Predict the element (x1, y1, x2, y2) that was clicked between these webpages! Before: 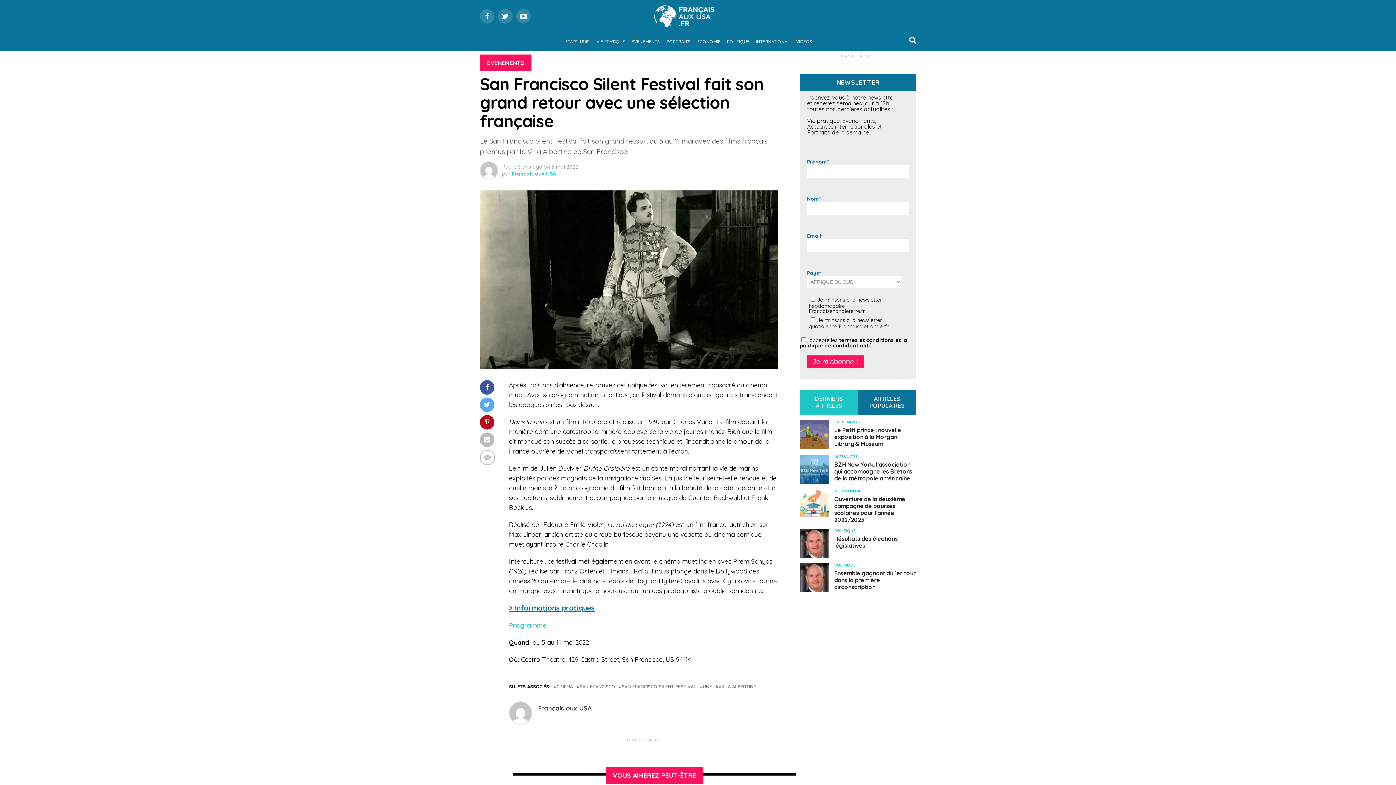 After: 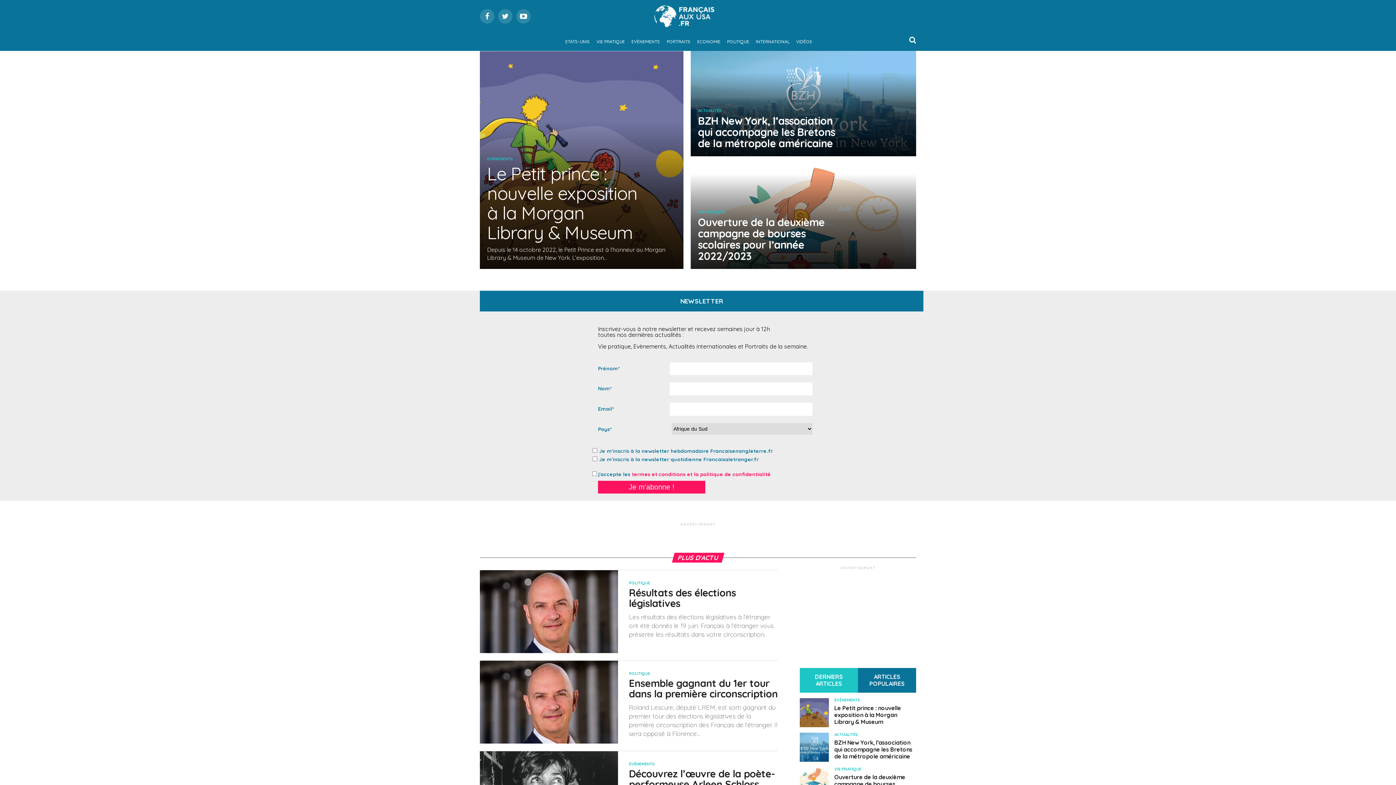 Action: bbox: (654, 21, 741, 28)